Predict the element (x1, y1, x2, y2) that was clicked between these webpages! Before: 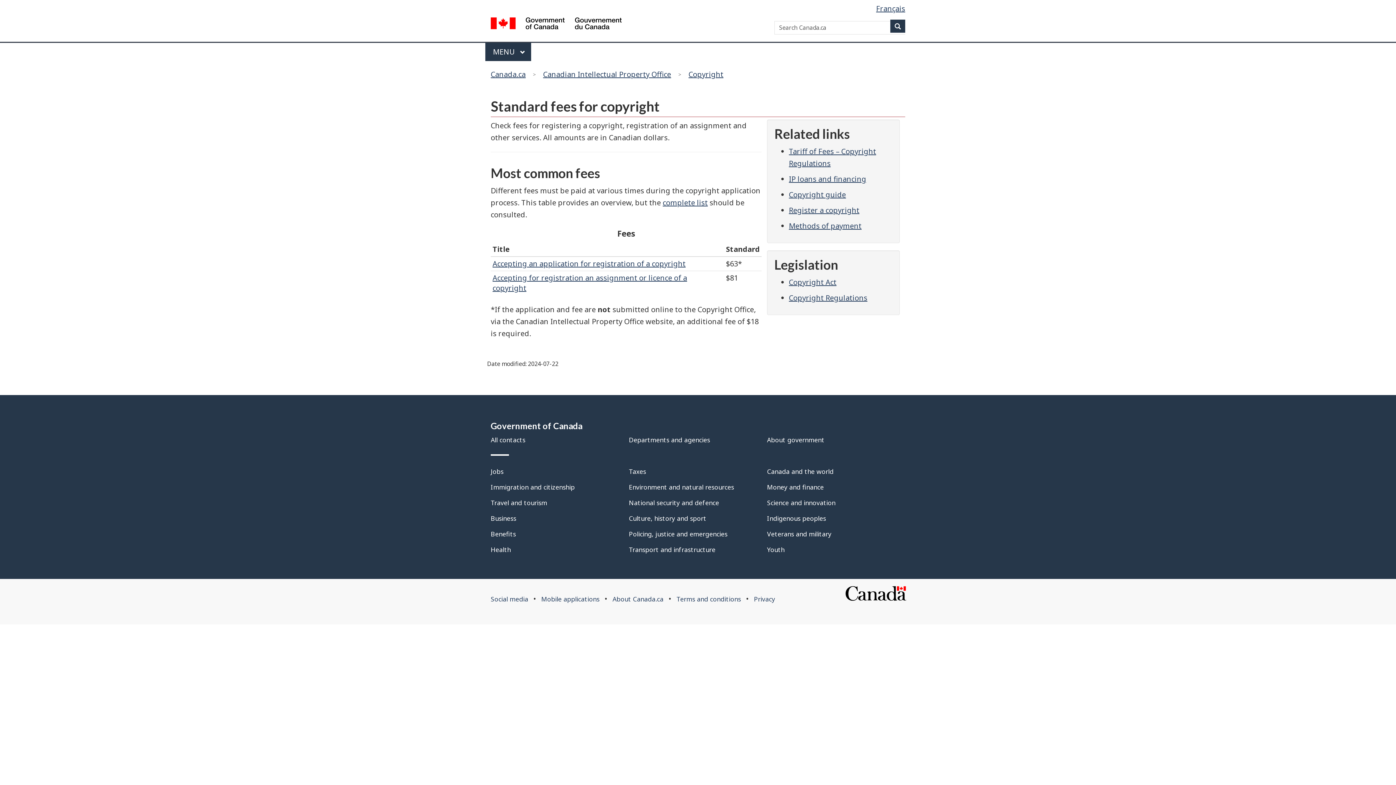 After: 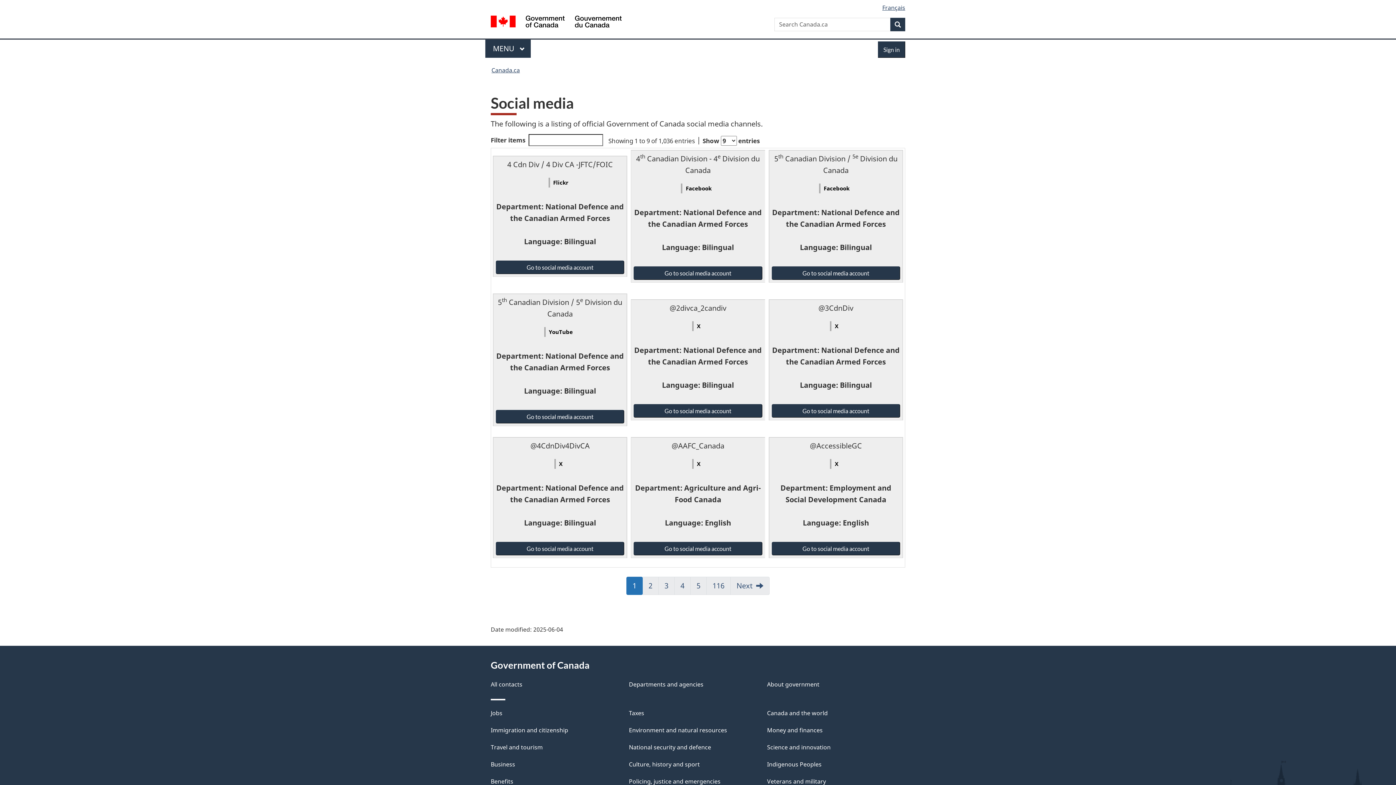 Action: bbox: (490, 594, 528, 603) label: Social media